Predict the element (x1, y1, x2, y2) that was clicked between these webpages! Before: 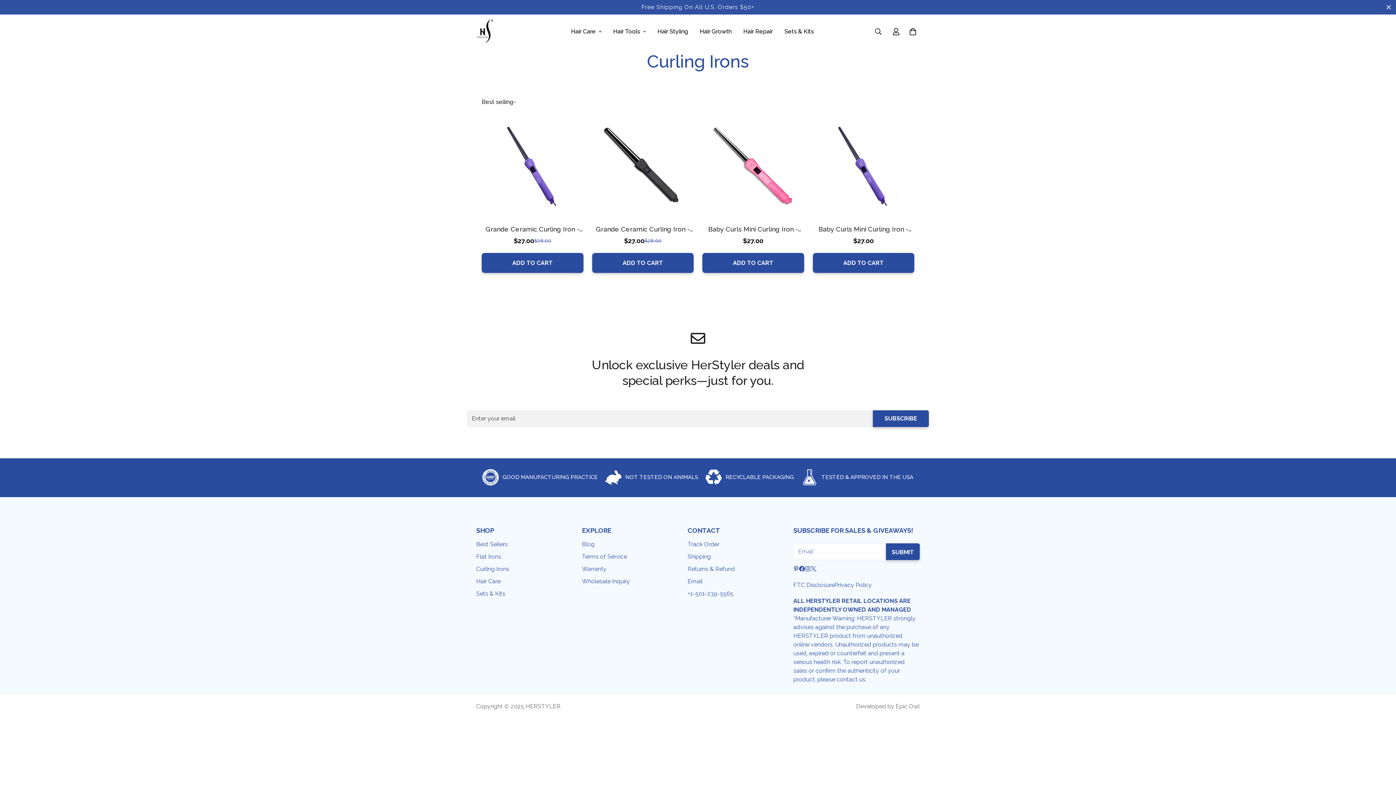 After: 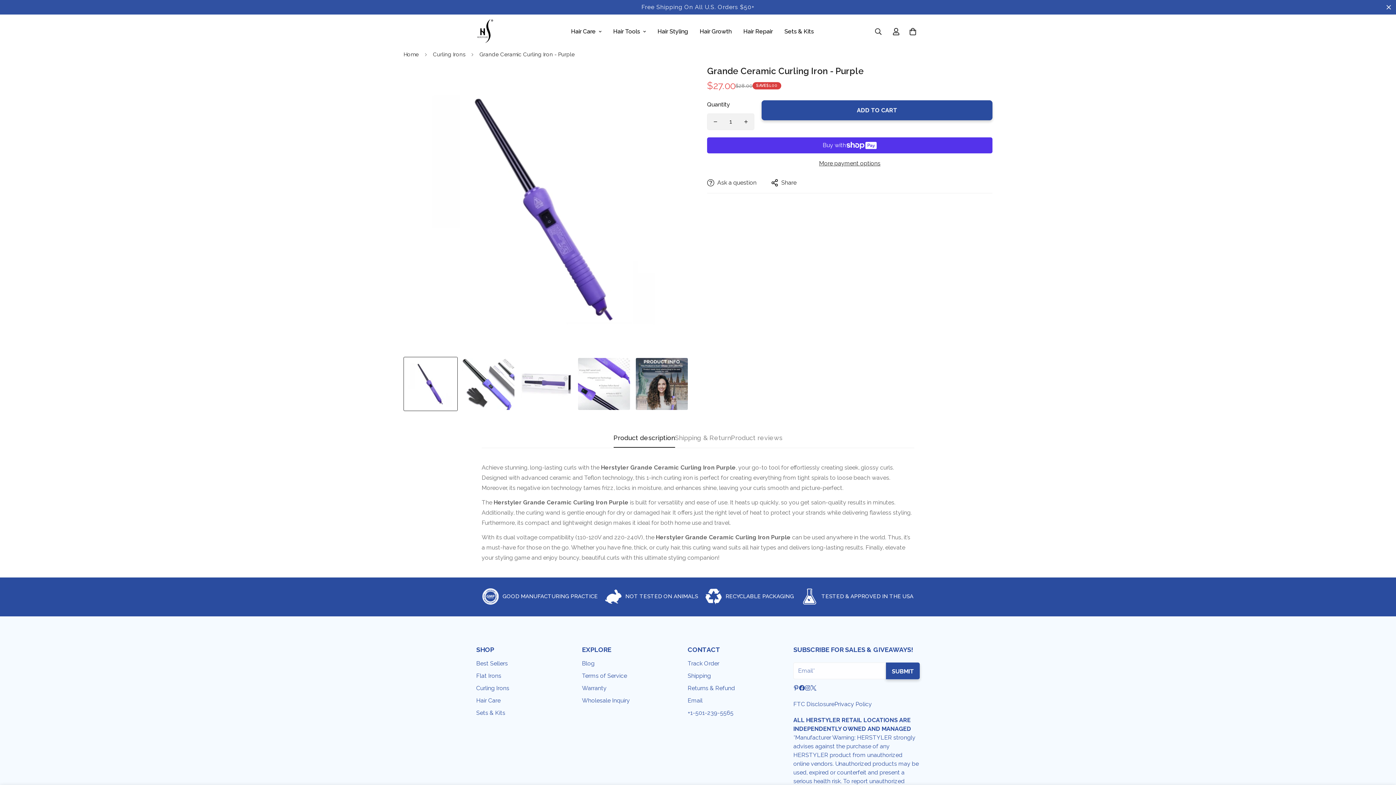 Action: label: Grande Ceramic Curling Iron - Purple bbox: (481, 224, 583, 234)